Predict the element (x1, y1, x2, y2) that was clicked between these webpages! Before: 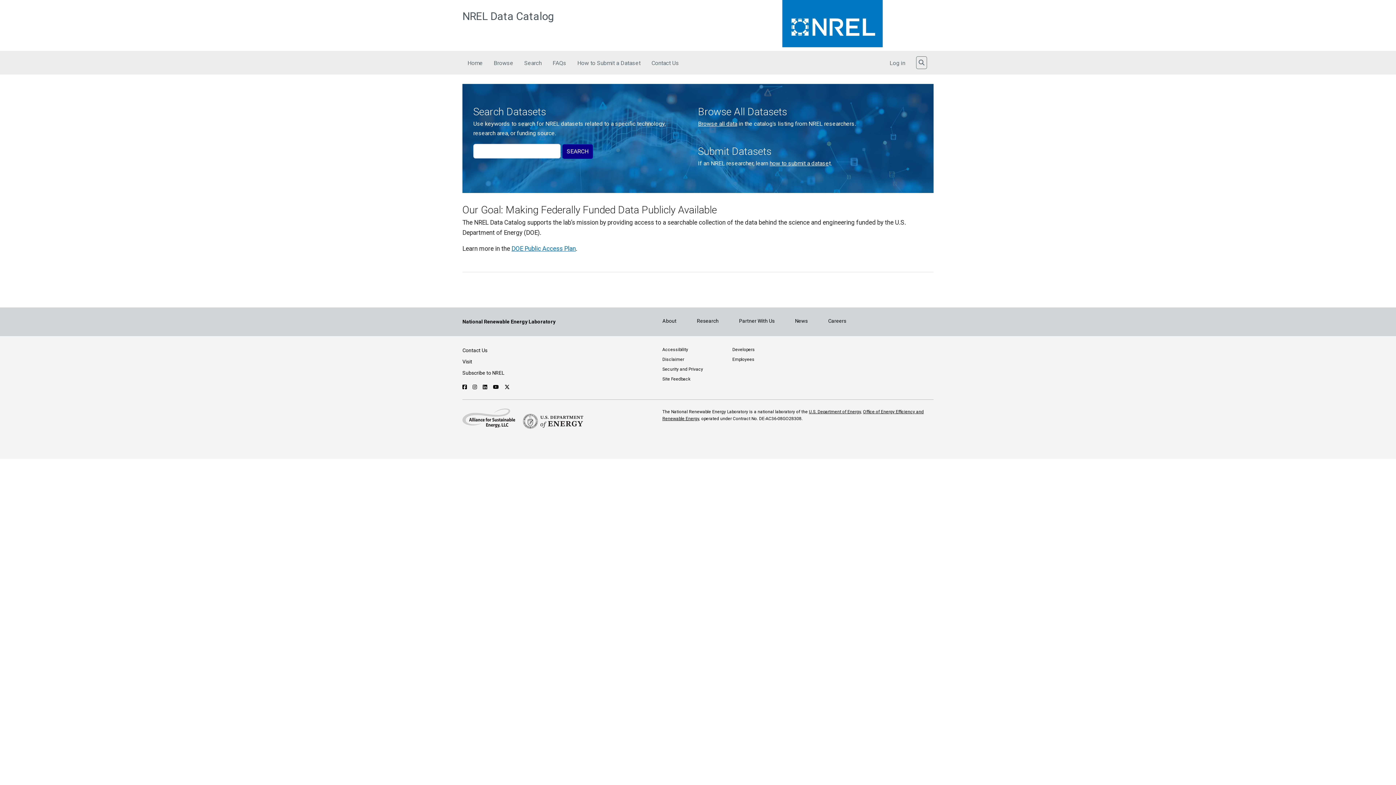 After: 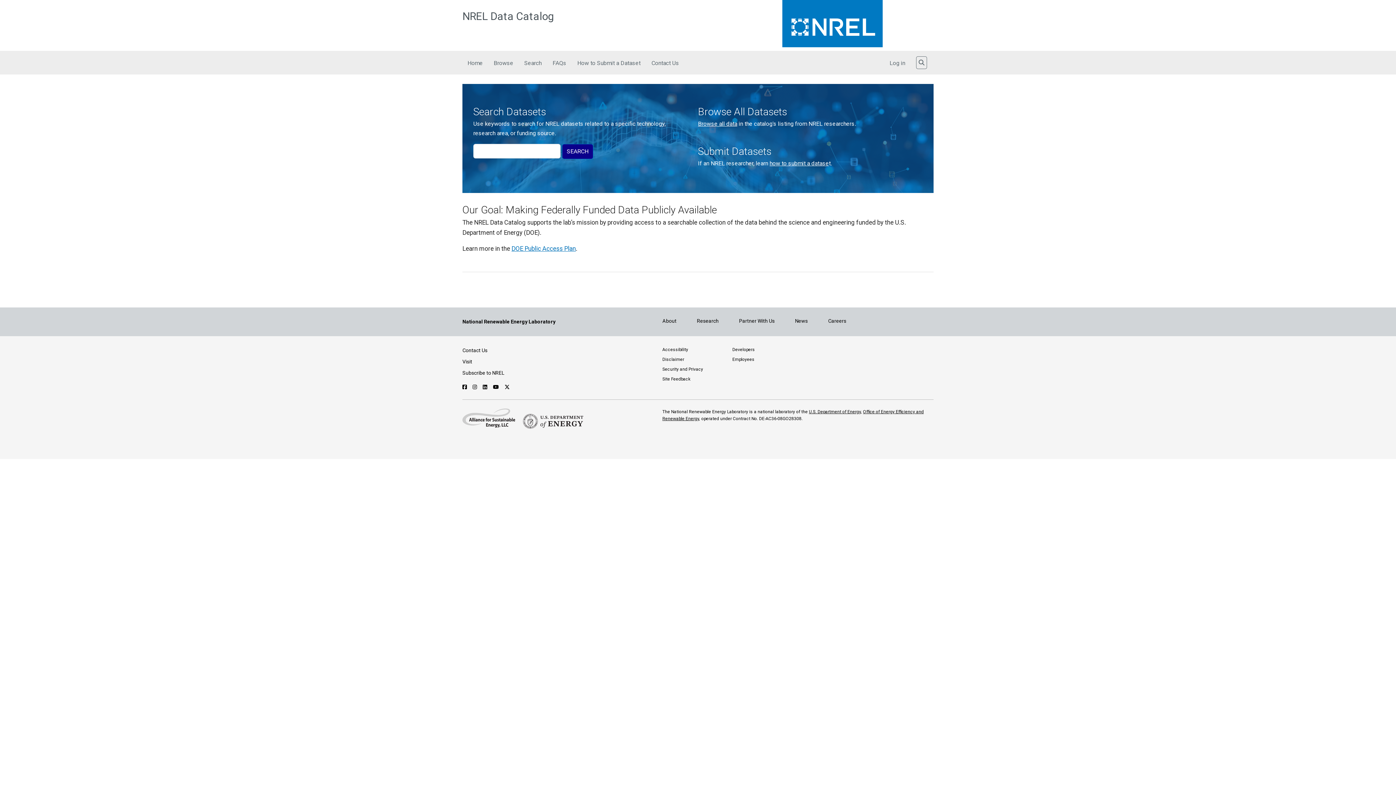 Action: bbox: (504, 384, 509, 390) label: Follow NREL on X